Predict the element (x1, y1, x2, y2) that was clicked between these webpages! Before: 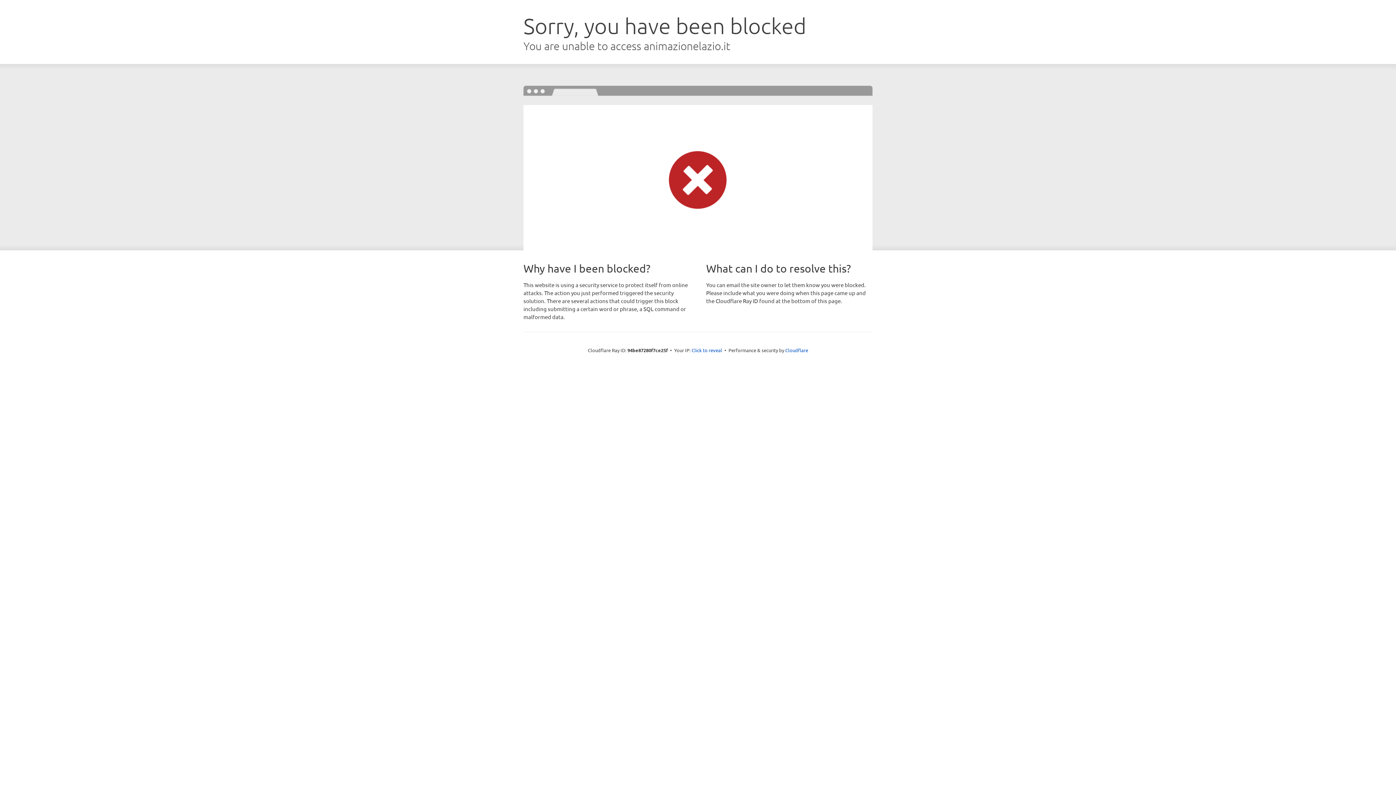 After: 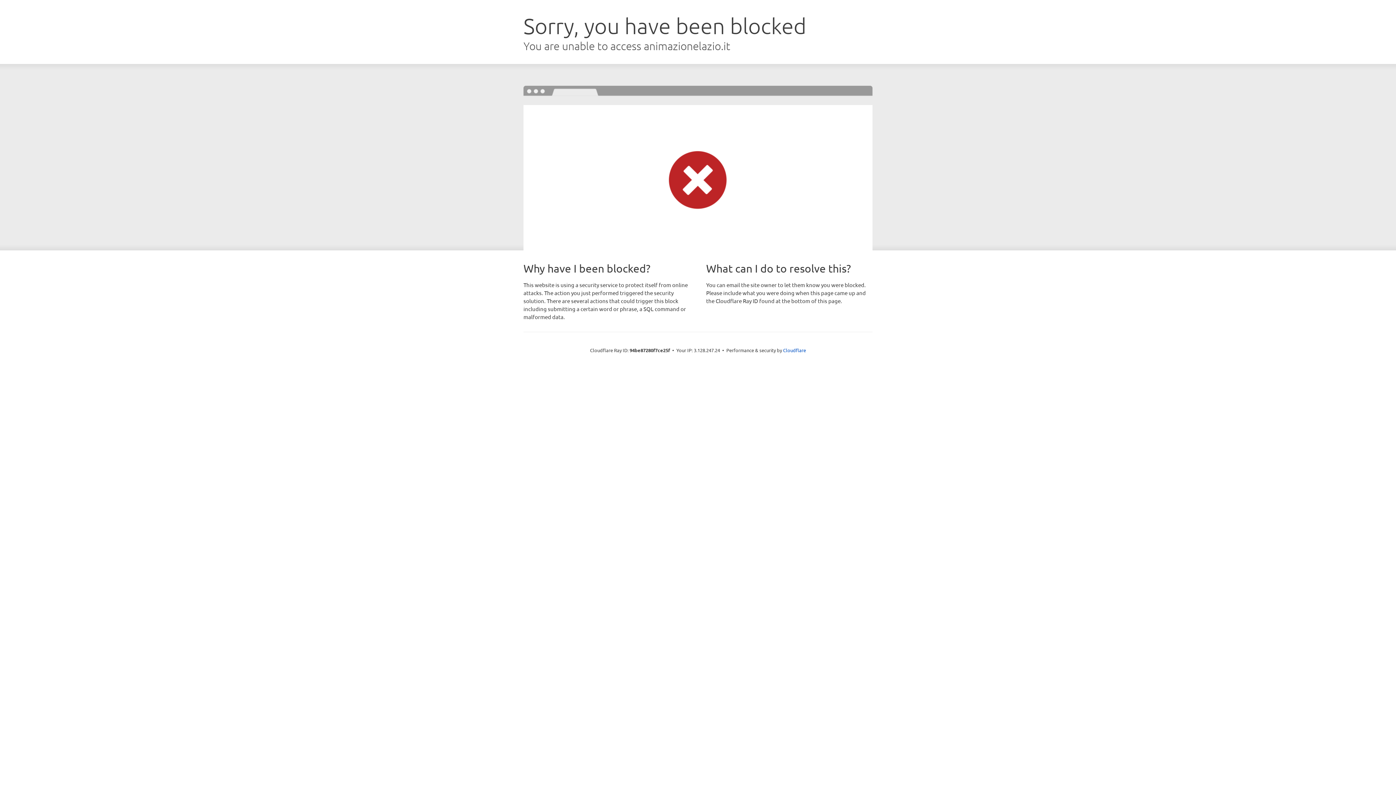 Action: label: Click to reveal bbox: (691, 346, 722, 353)